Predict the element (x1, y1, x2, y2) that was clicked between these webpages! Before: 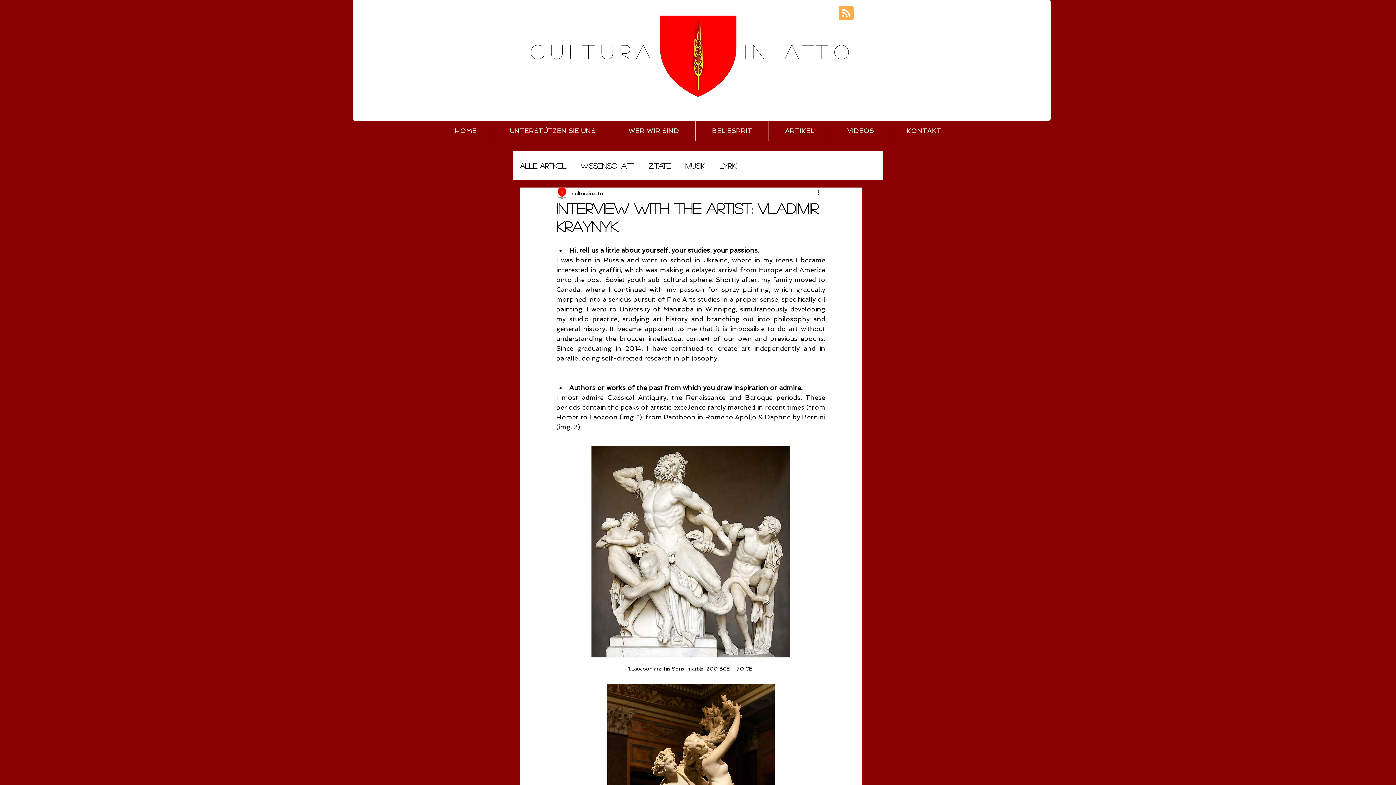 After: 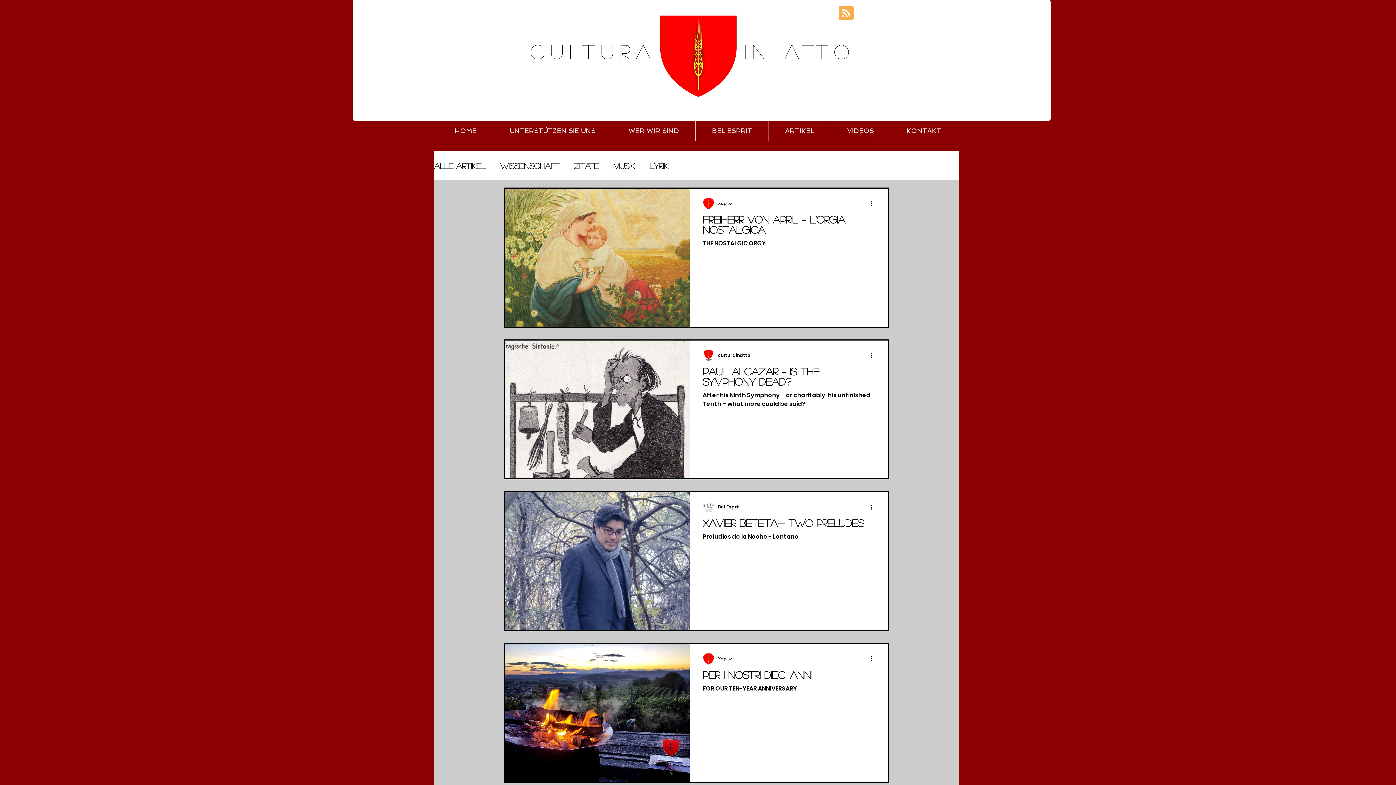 Action: bbox: (685, 161, 705, 170) label: Musik